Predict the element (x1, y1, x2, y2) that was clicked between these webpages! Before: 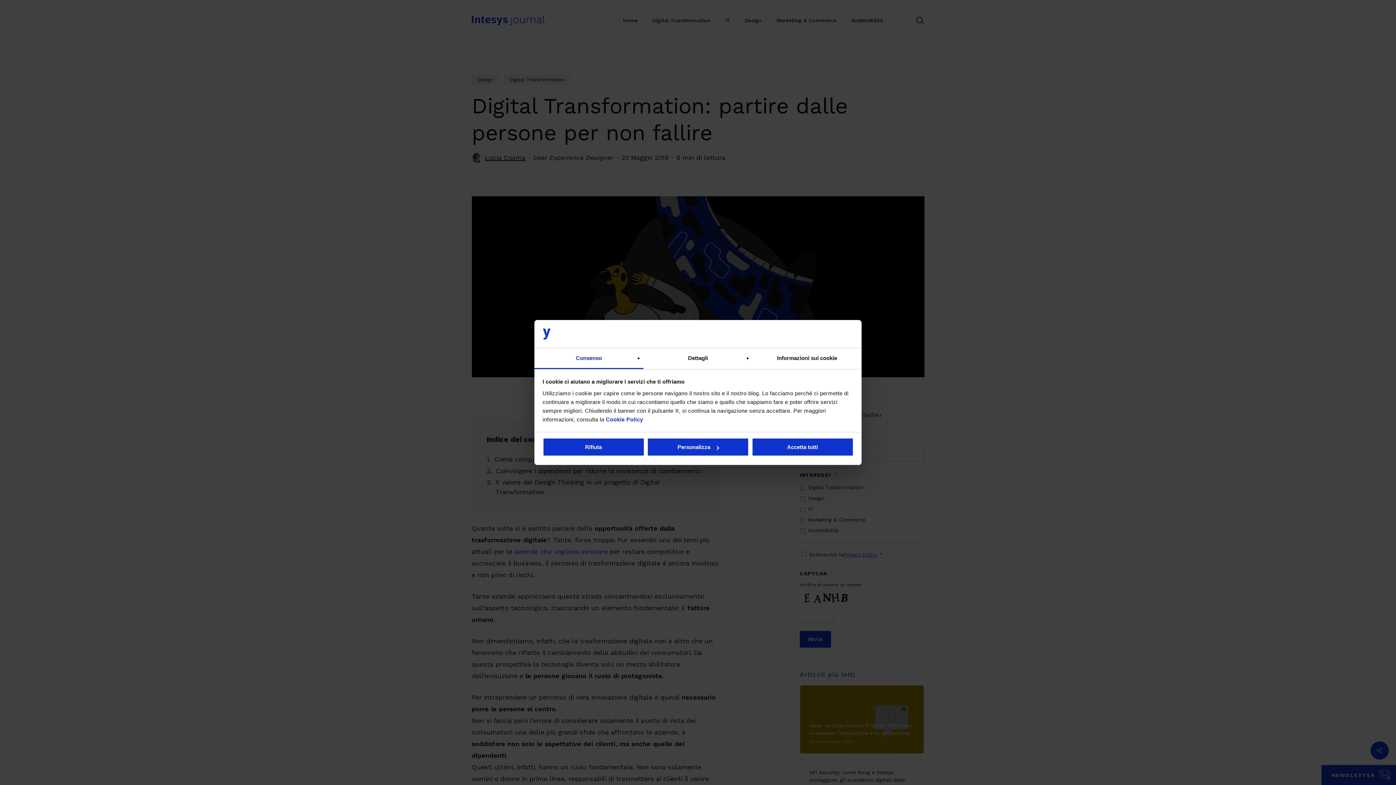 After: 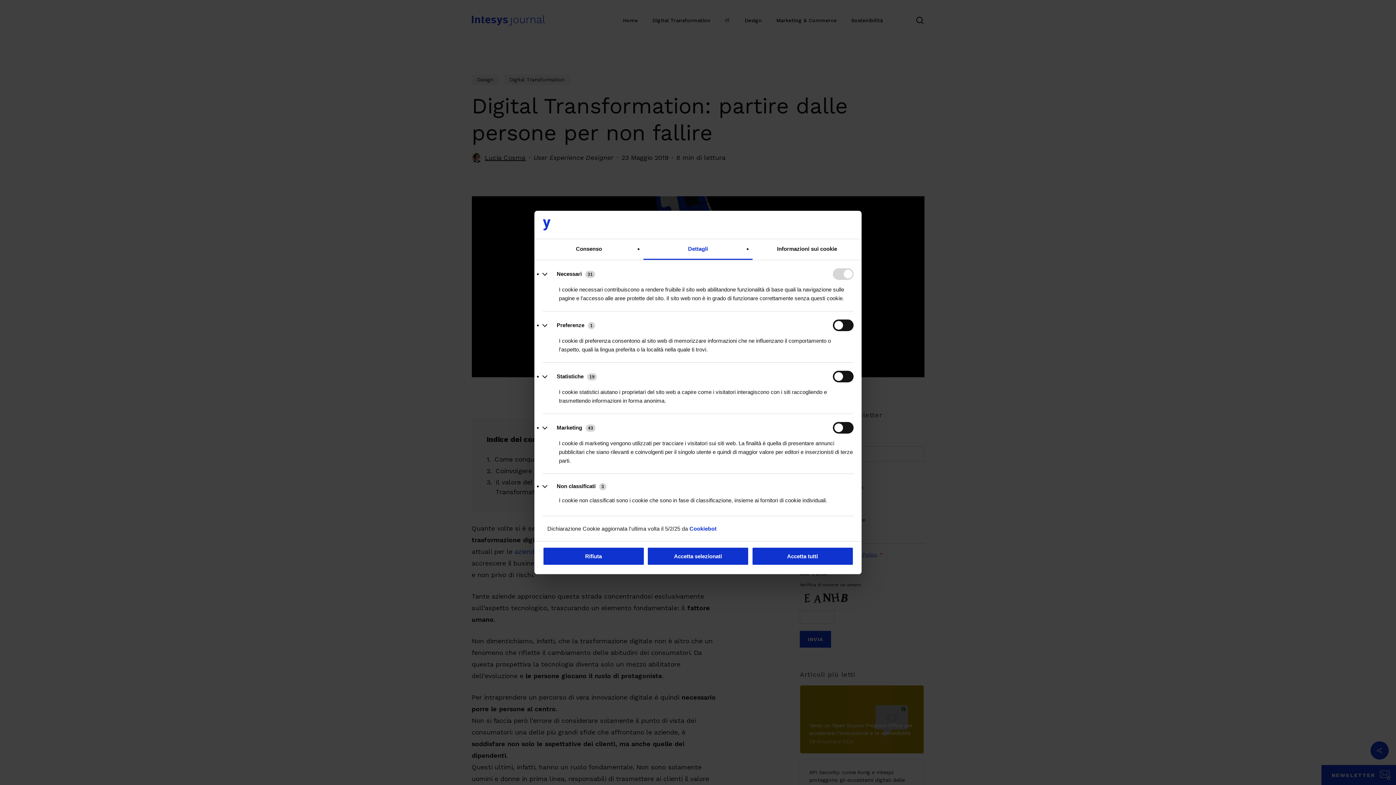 Action: bbox: (647, 438, 749, 456) label: Personalizza